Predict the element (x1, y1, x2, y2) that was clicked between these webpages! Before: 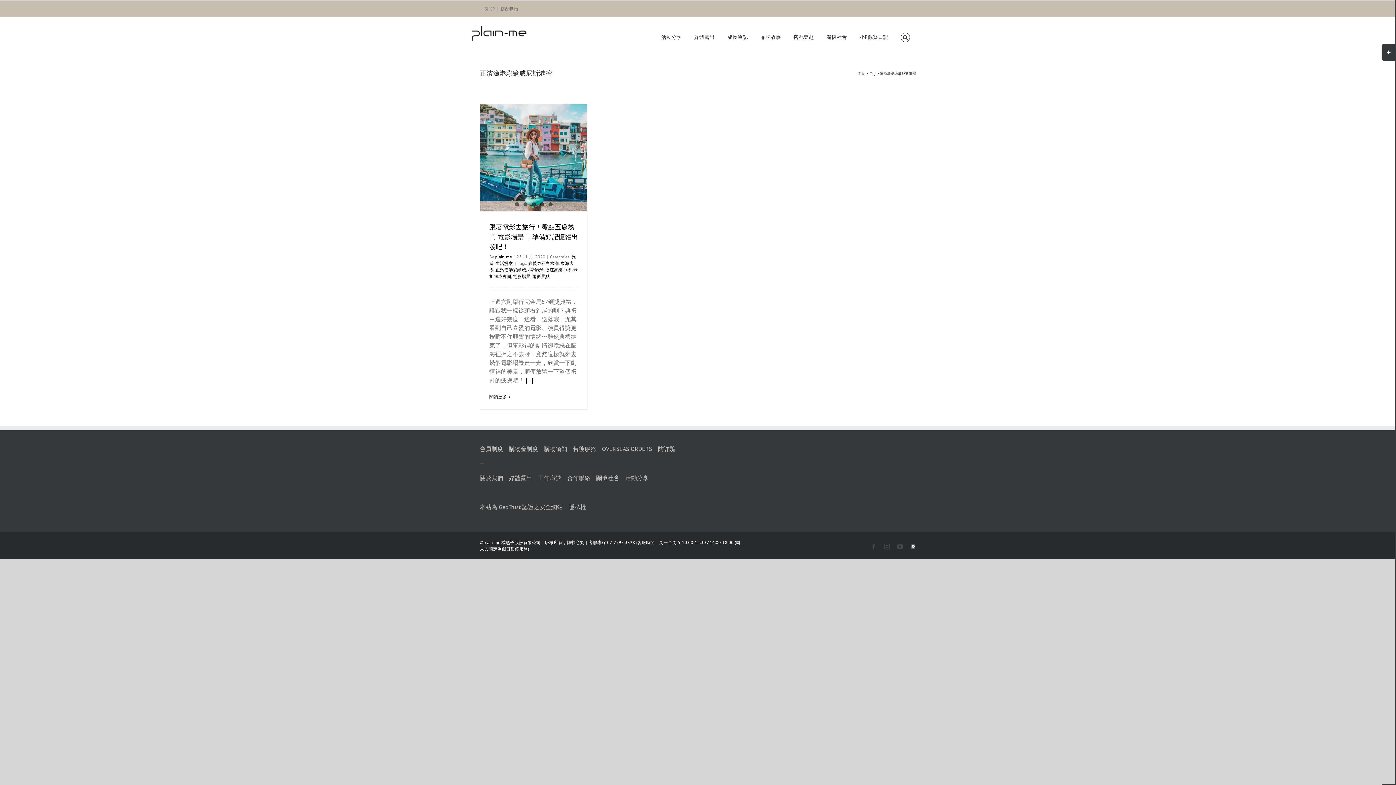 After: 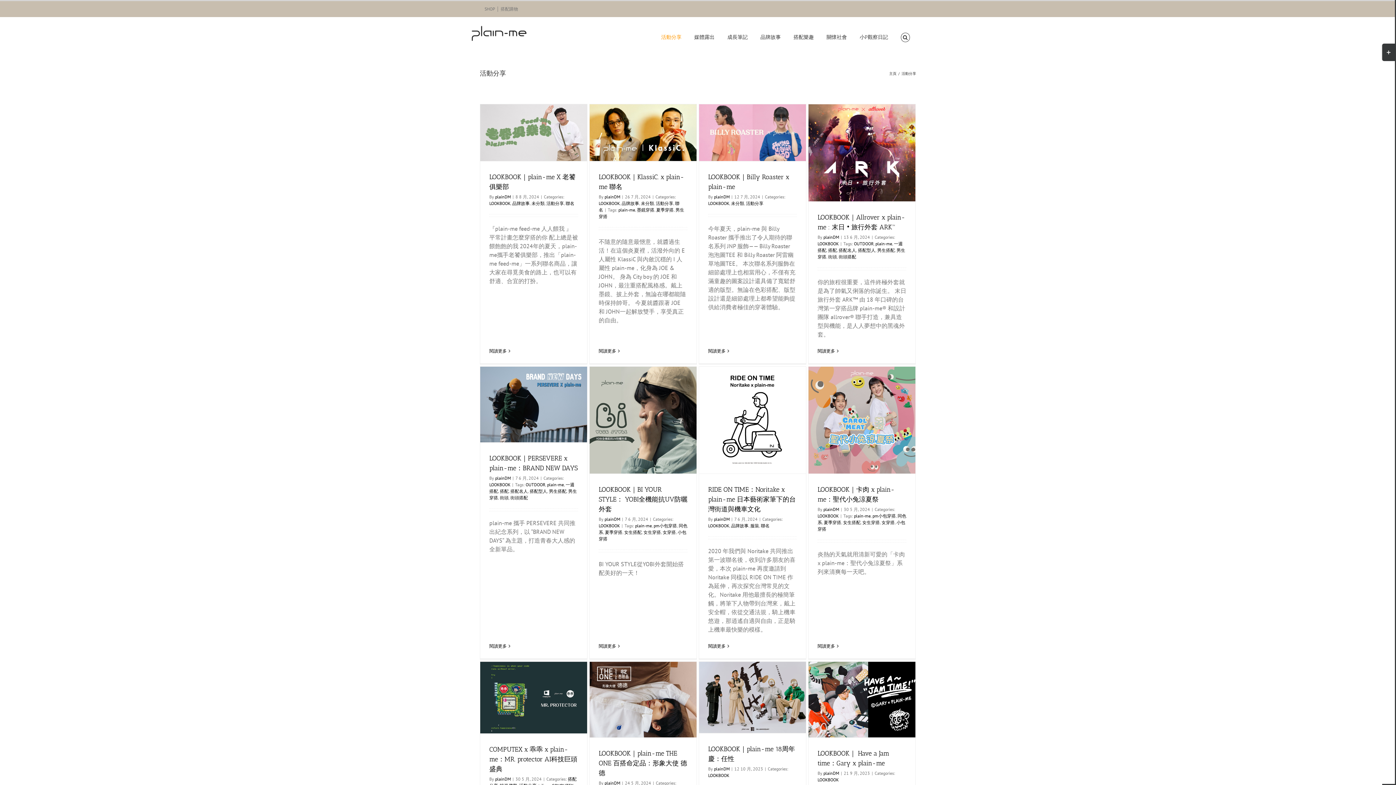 Action: label: 活動分享 bbox: (654, 17, 688, 57)